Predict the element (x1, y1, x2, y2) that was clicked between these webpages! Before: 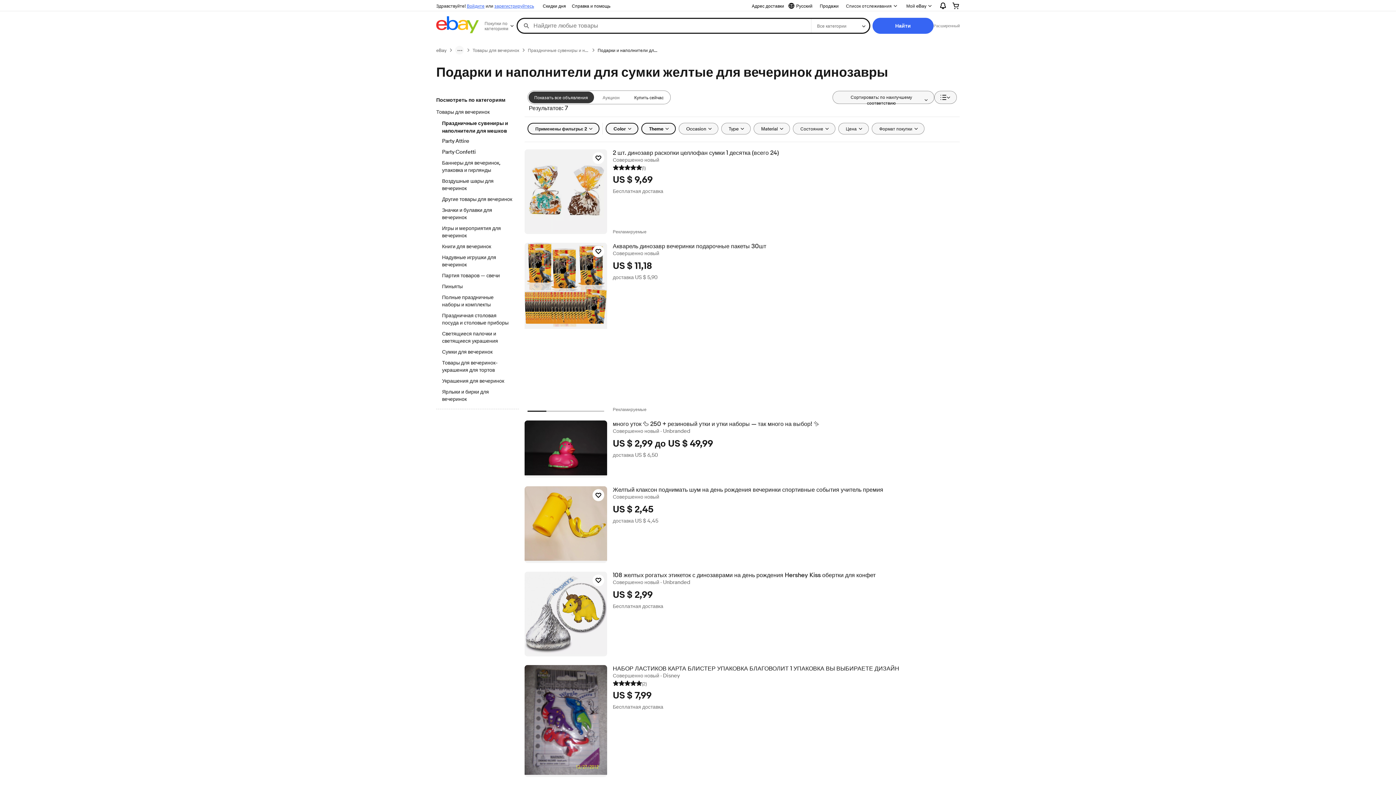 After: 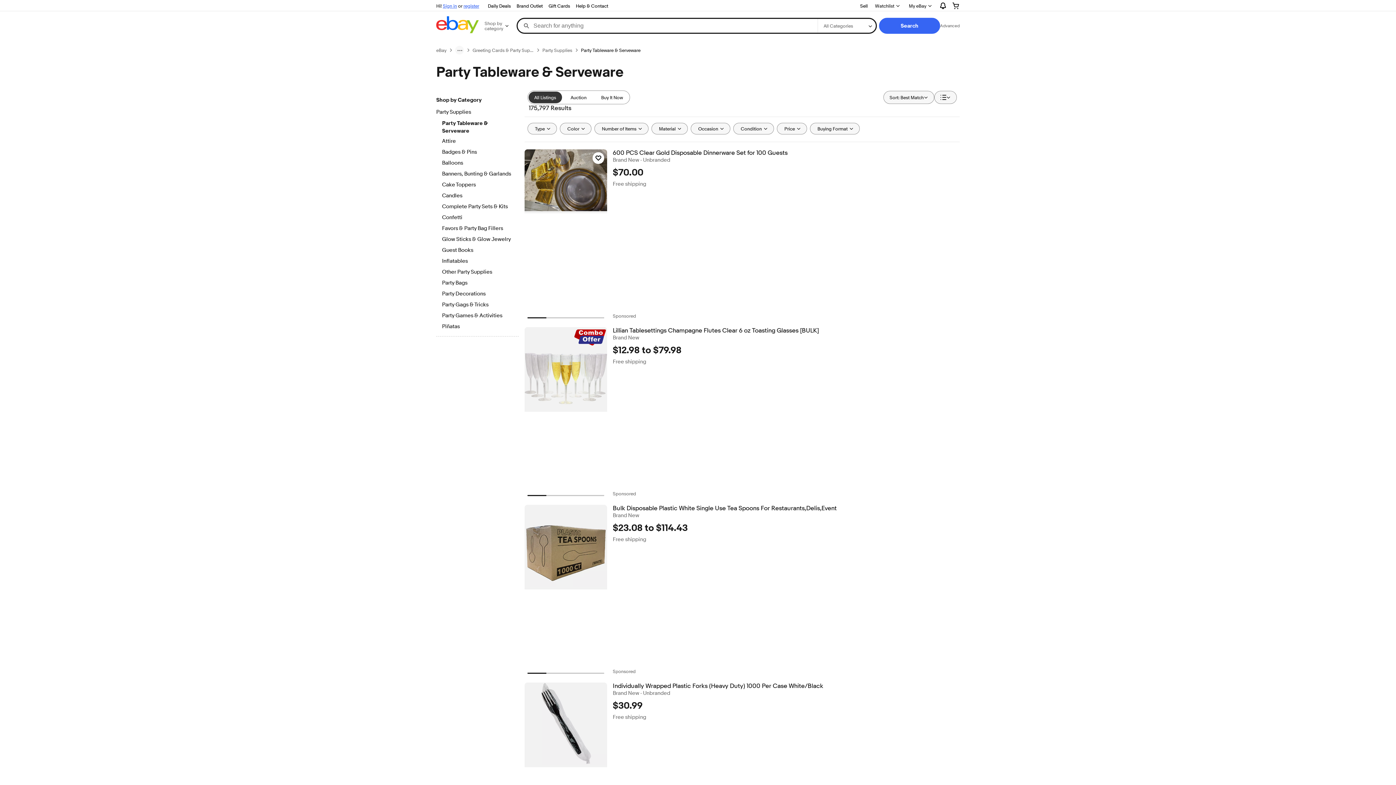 Action: label: Праздничная столовая посуда и столовые приборы bbox: (442, 312, 512, 327)